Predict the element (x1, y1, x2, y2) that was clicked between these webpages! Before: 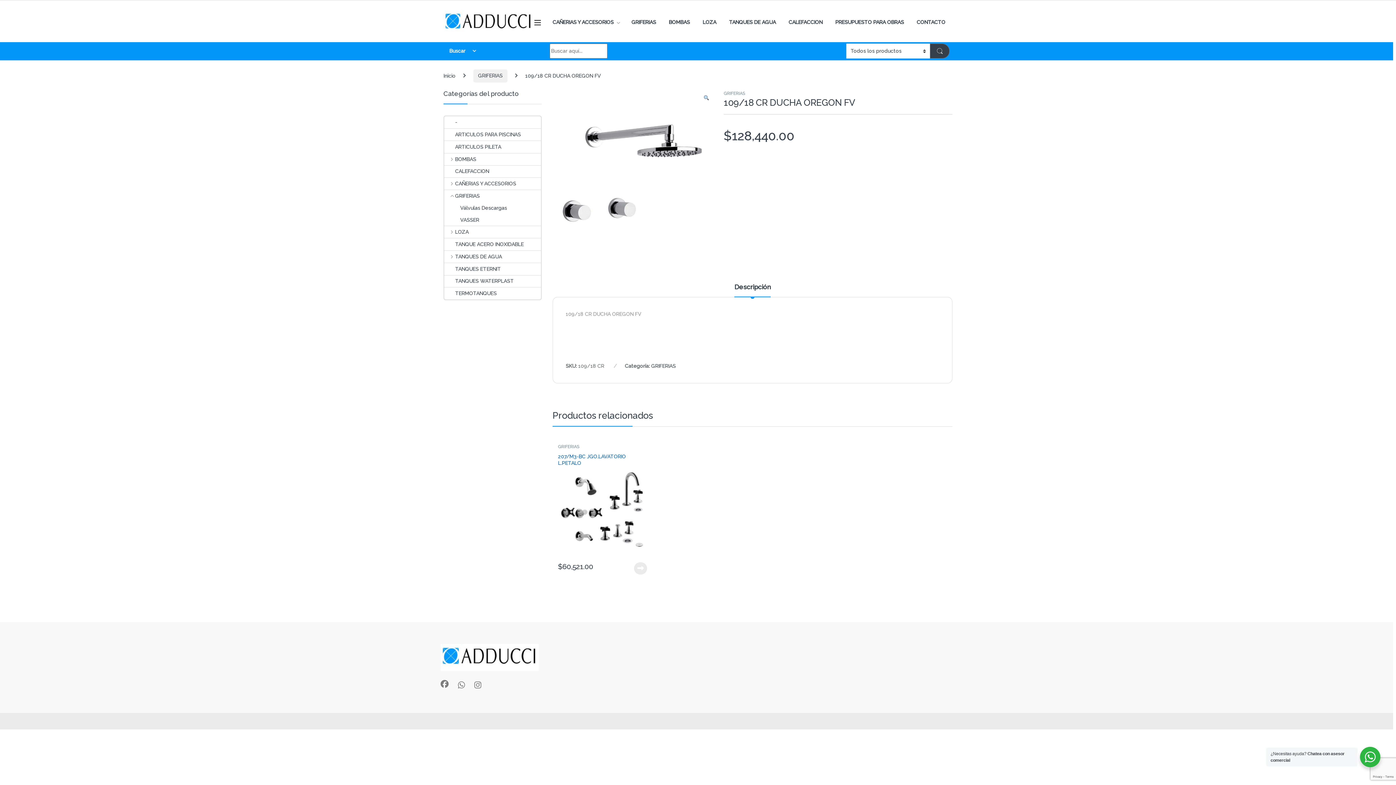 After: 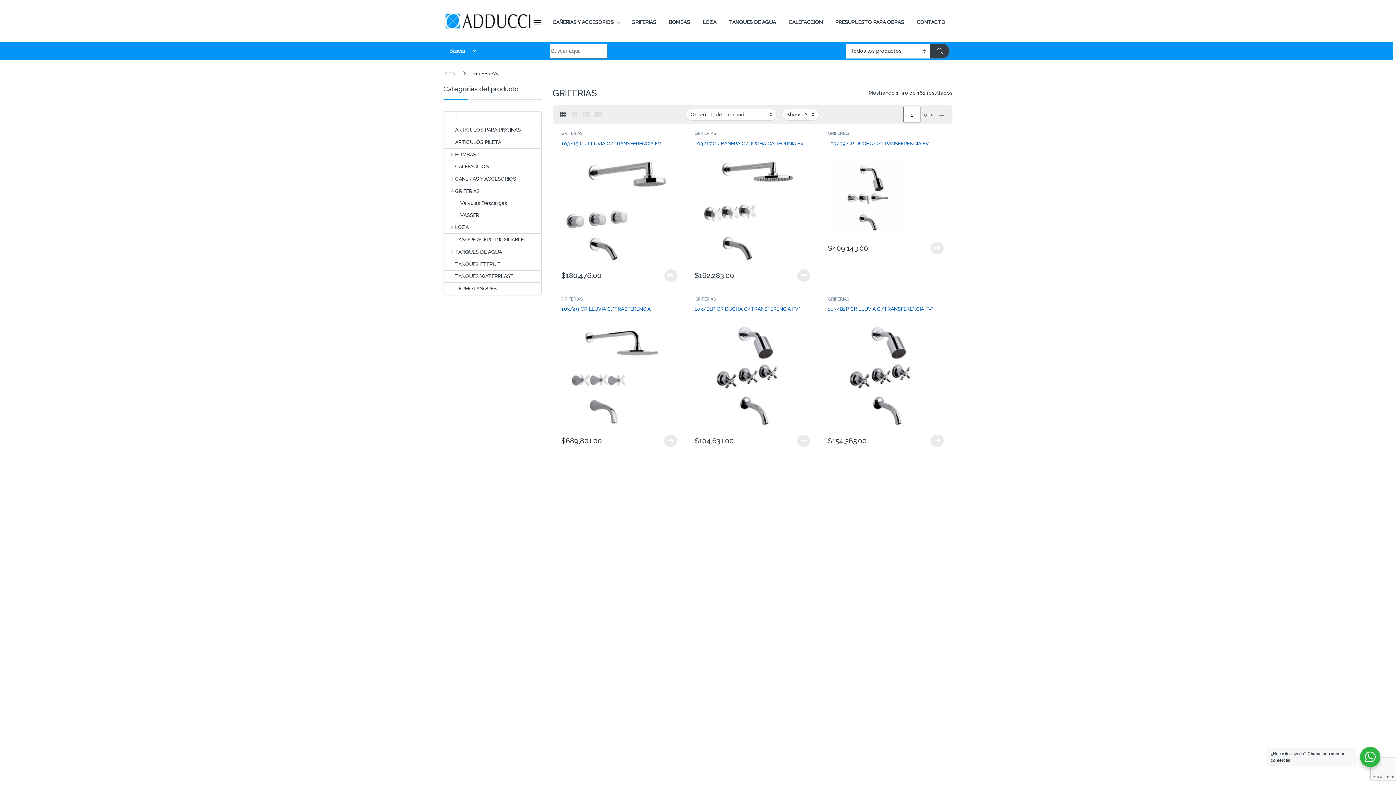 Action: label: GRIFERIAS bbox: (444, 190, 479, 202)